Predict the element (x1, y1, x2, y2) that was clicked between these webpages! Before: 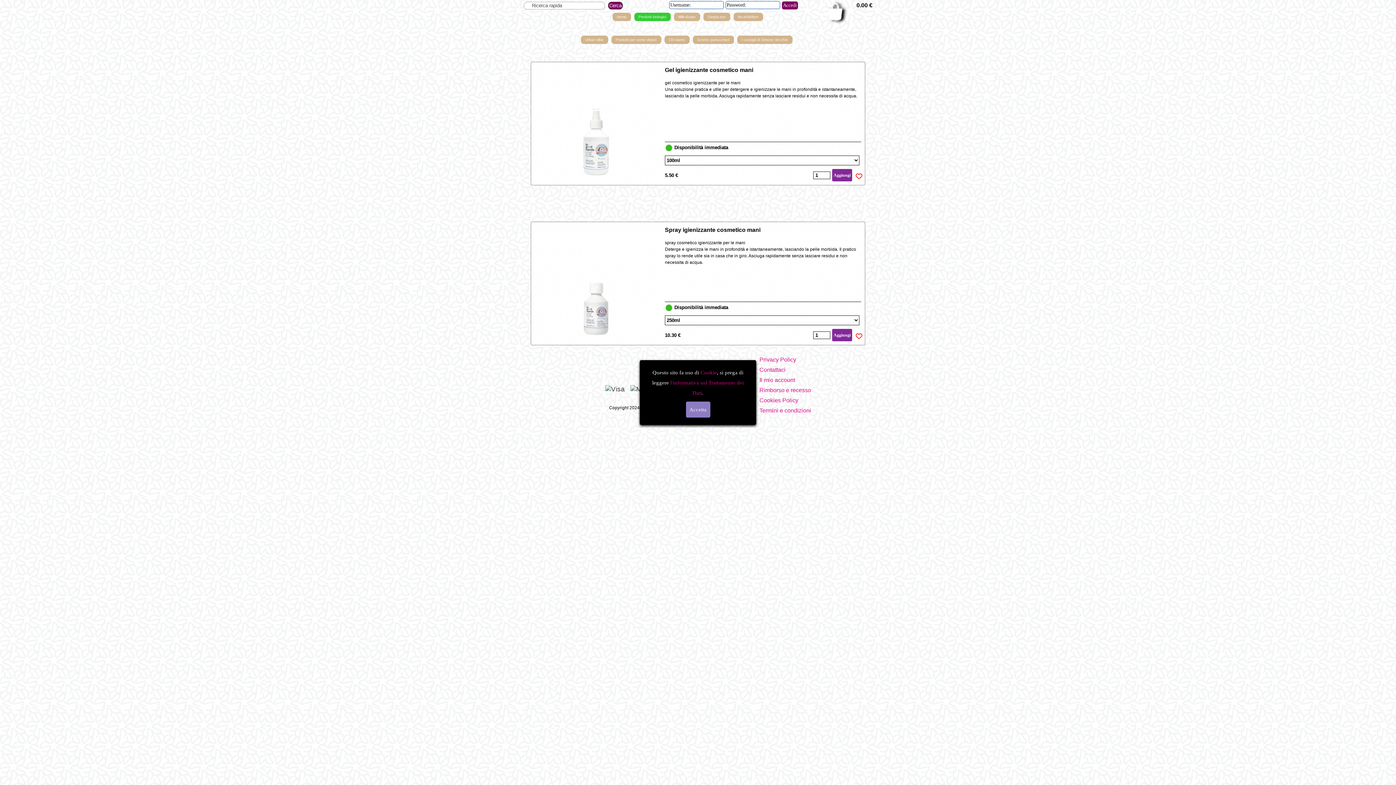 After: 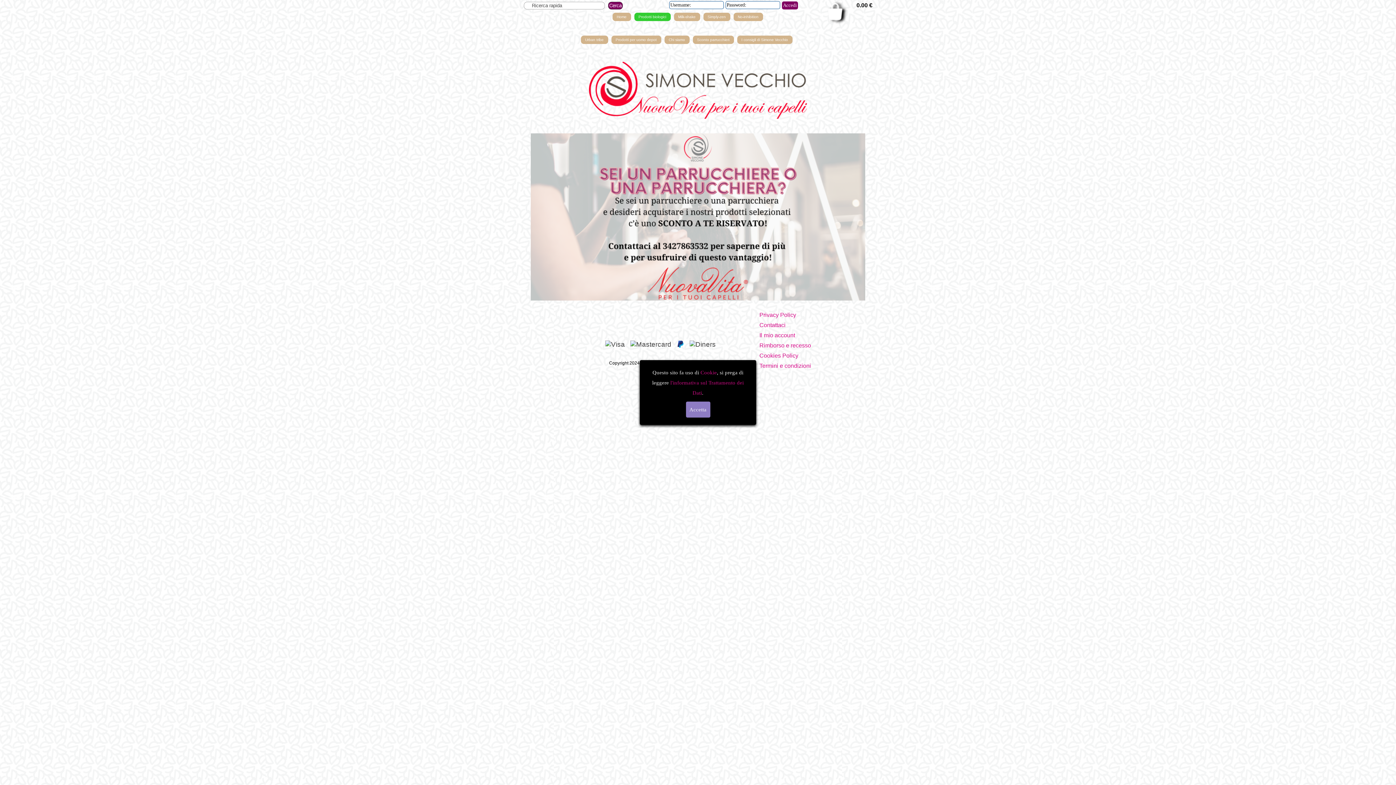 Action: label: Sconto parrucchieri bbox: (692, 35, 734, 44)